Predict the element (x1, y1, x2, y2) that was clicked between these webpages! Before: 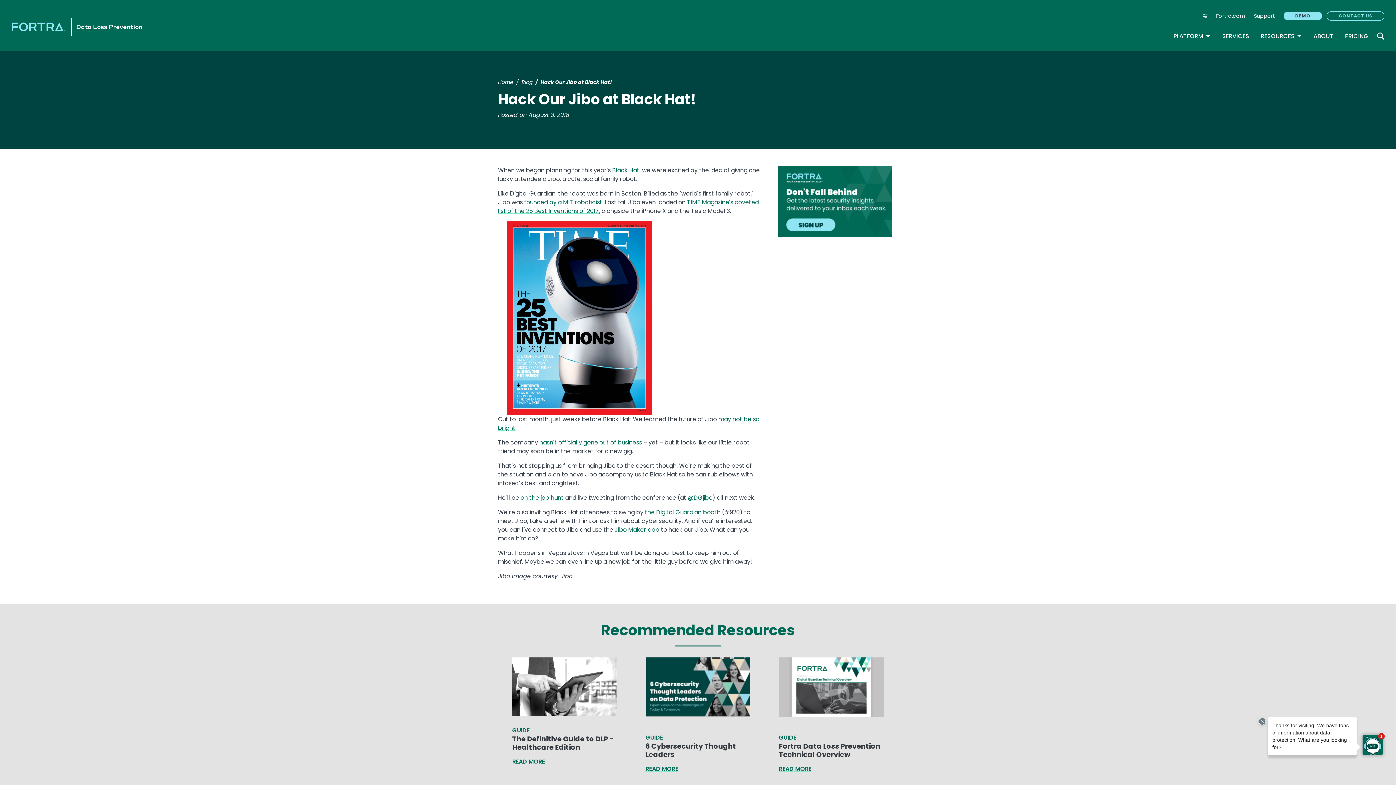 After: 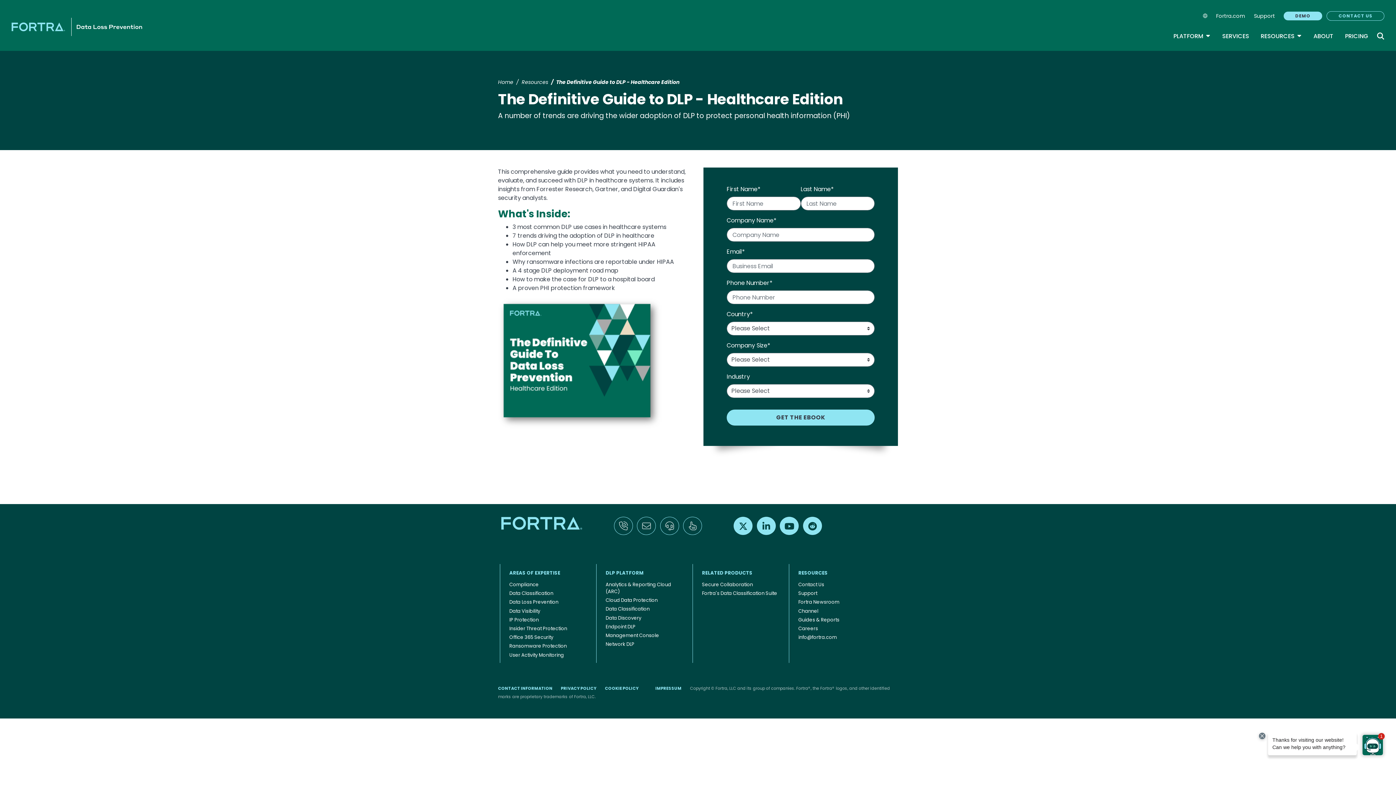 Action: bbox: (512, 717, 617, 766) label: GUIDE
The Definitive Guide to DLP - Healthcare Edition
READ MORE